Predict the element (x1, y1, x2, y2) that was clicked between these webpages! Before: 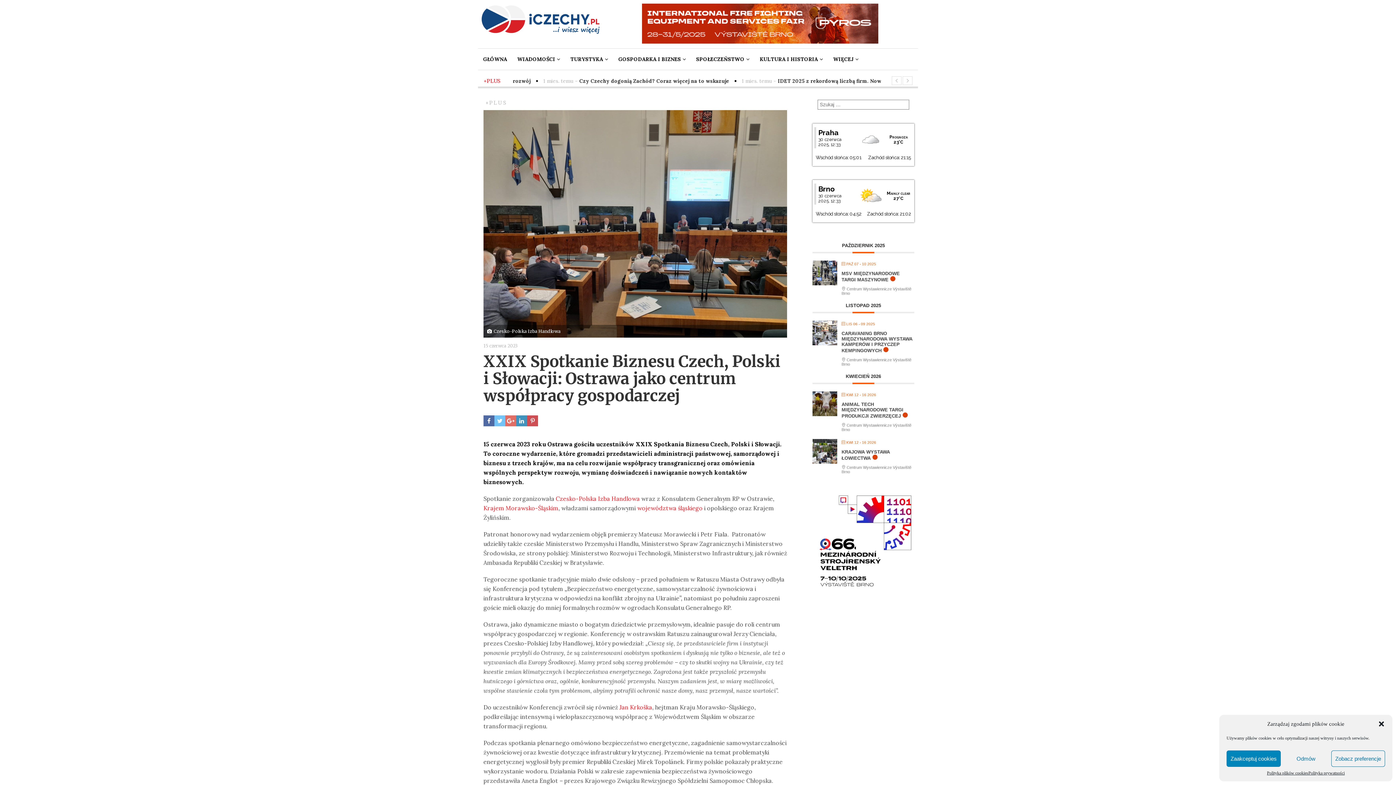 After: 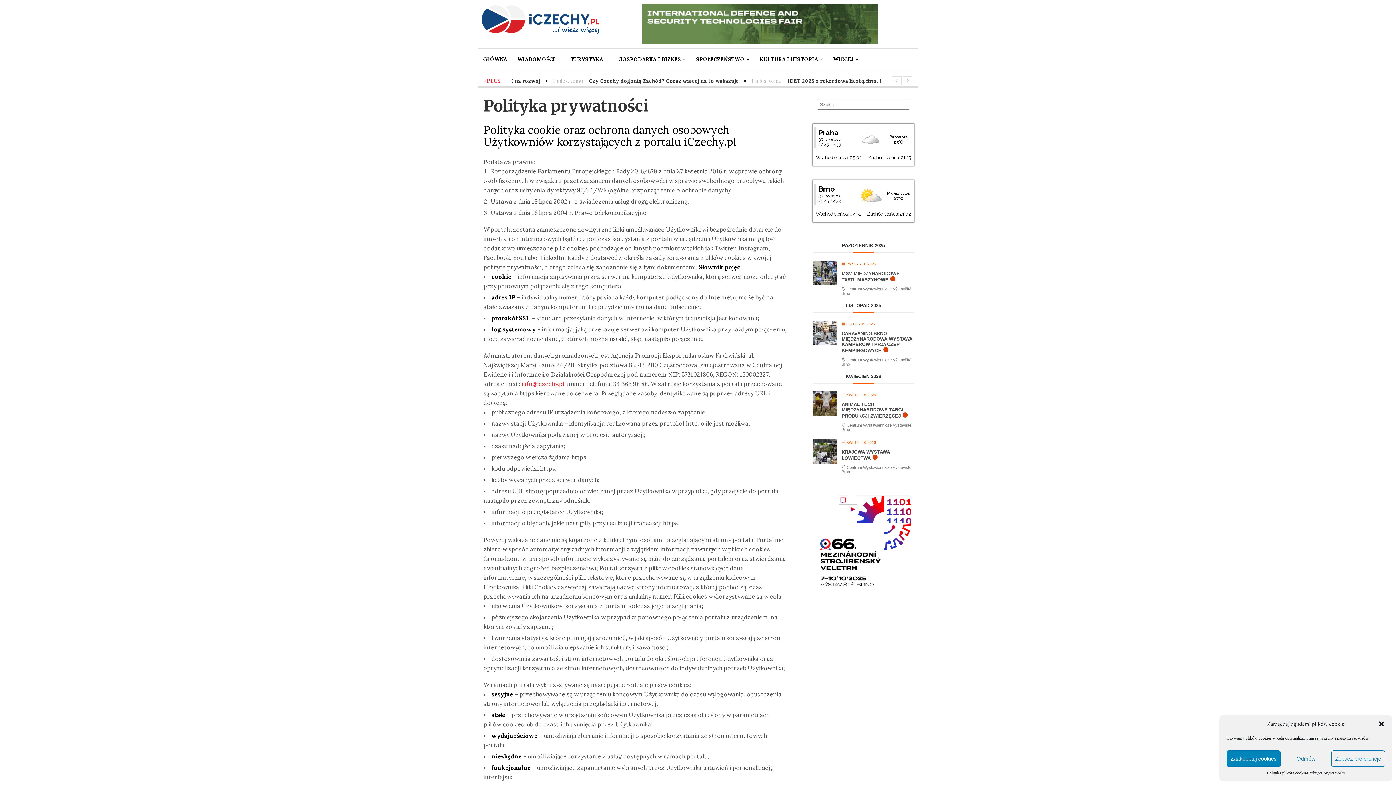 Action: bbox: (1308, 770, 1345, 776) label: Polityka prywatności